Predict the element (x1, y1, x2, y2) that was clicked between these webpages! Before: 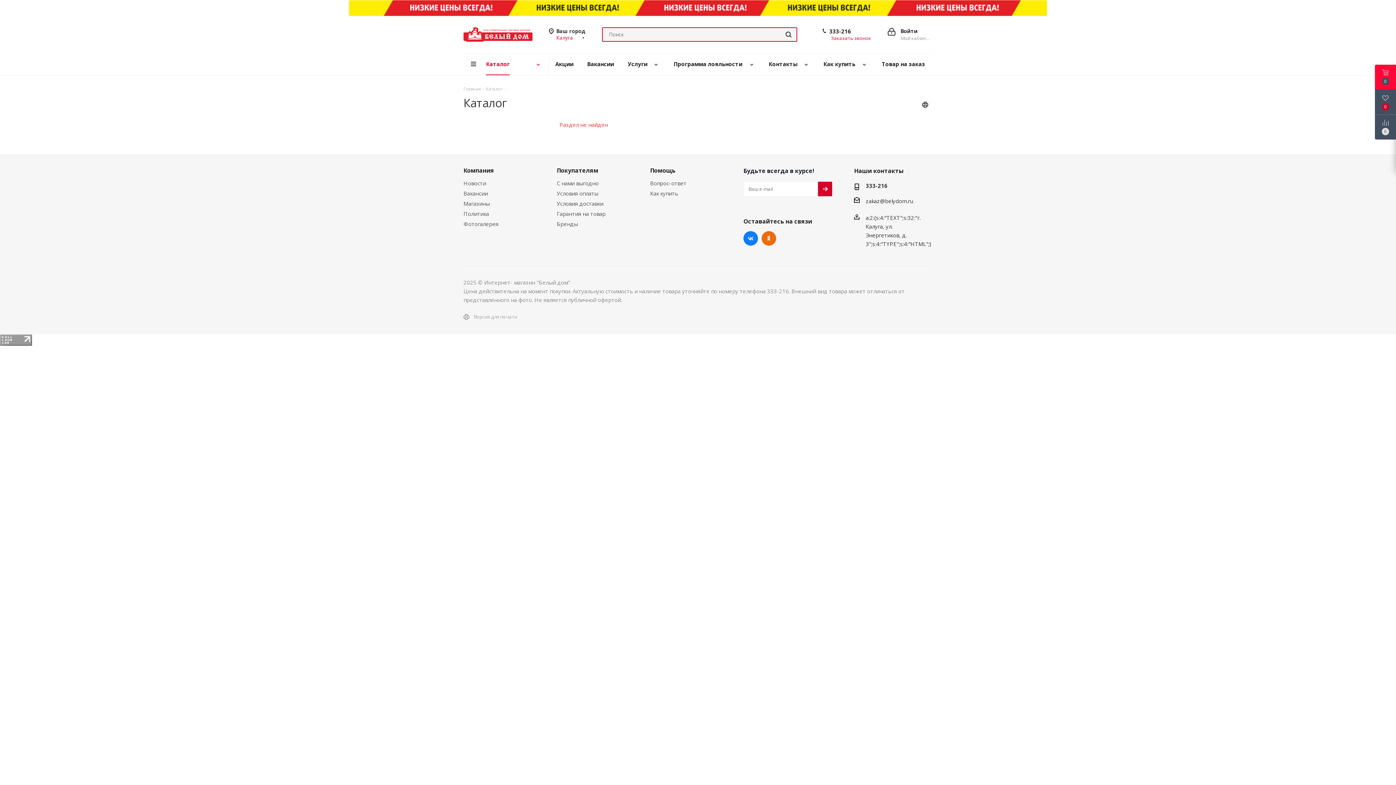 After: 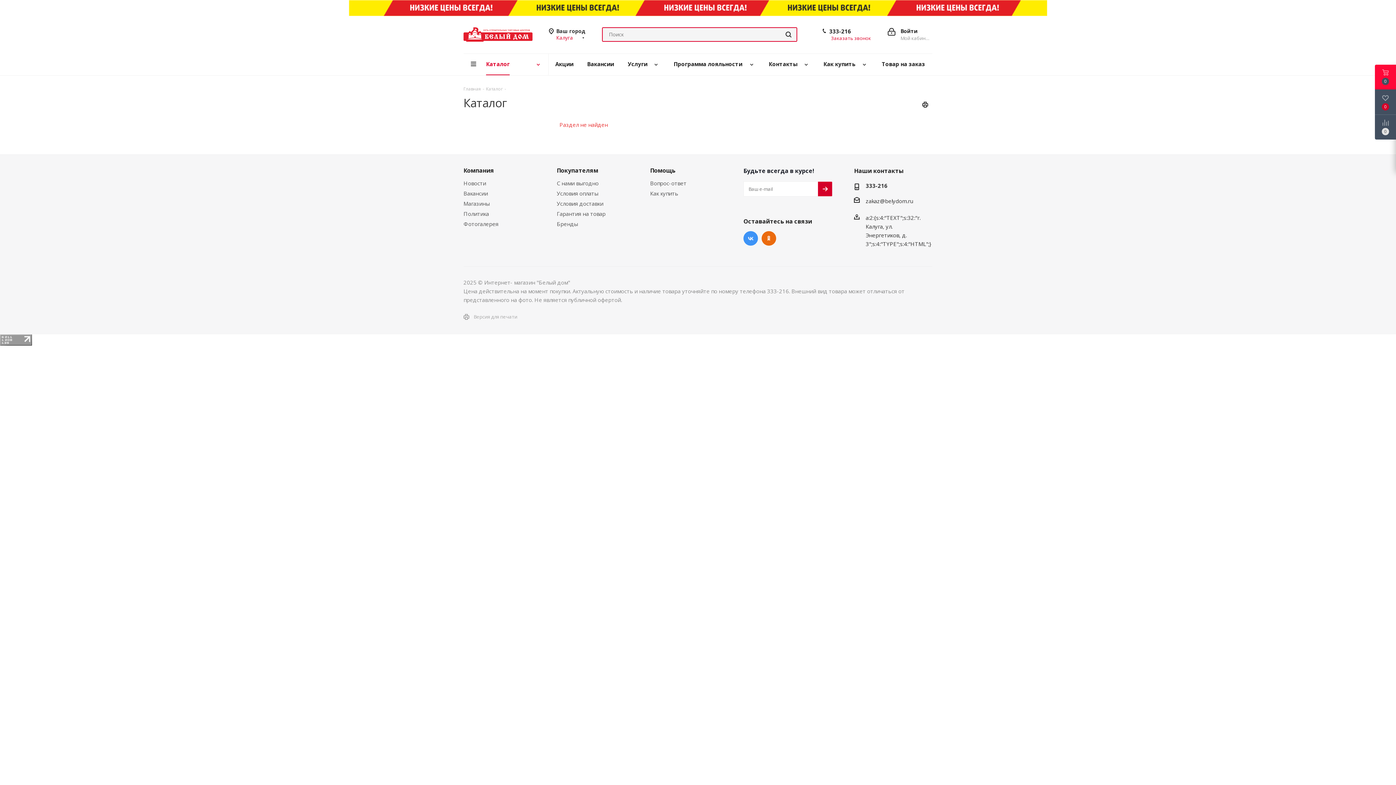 Action: label: Вконтакте bbox: (743, 231, 758, 245)